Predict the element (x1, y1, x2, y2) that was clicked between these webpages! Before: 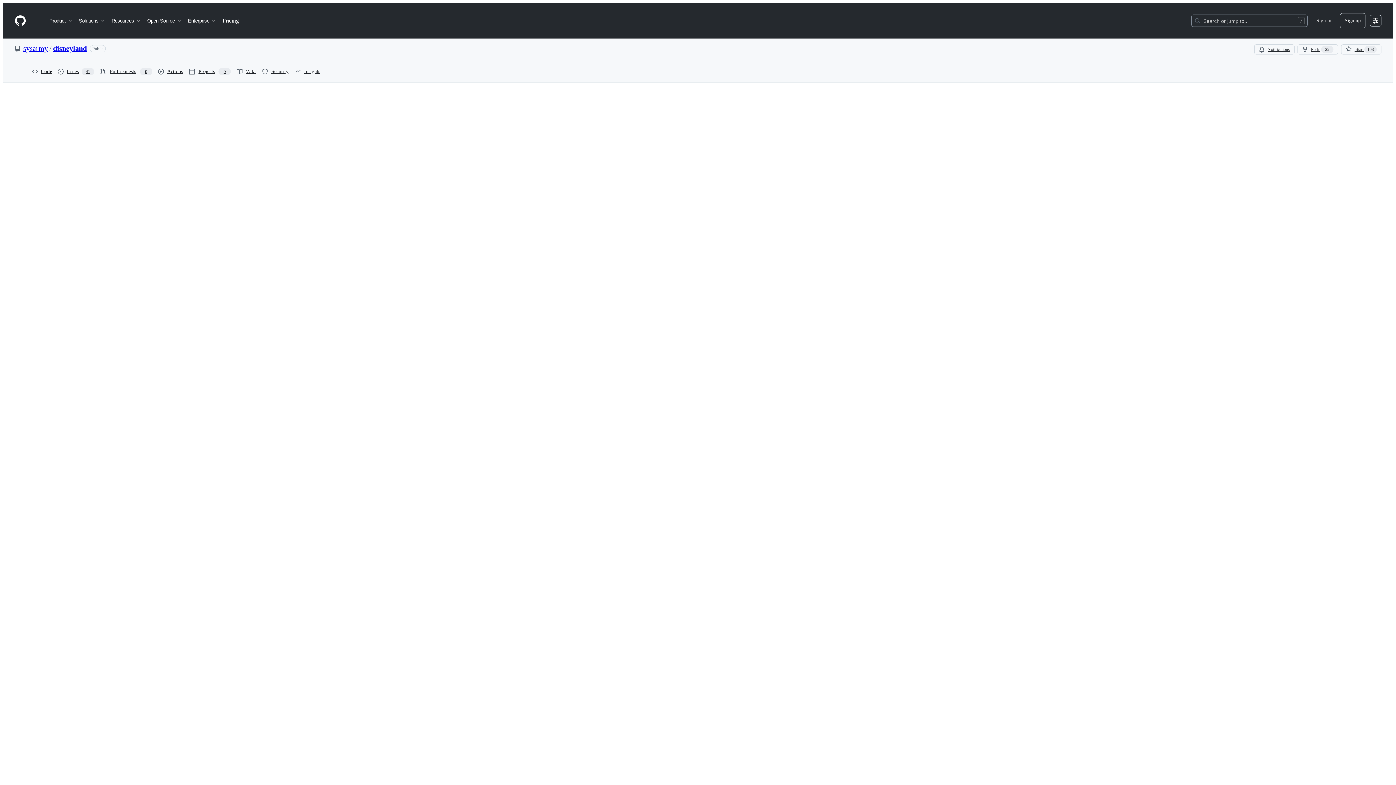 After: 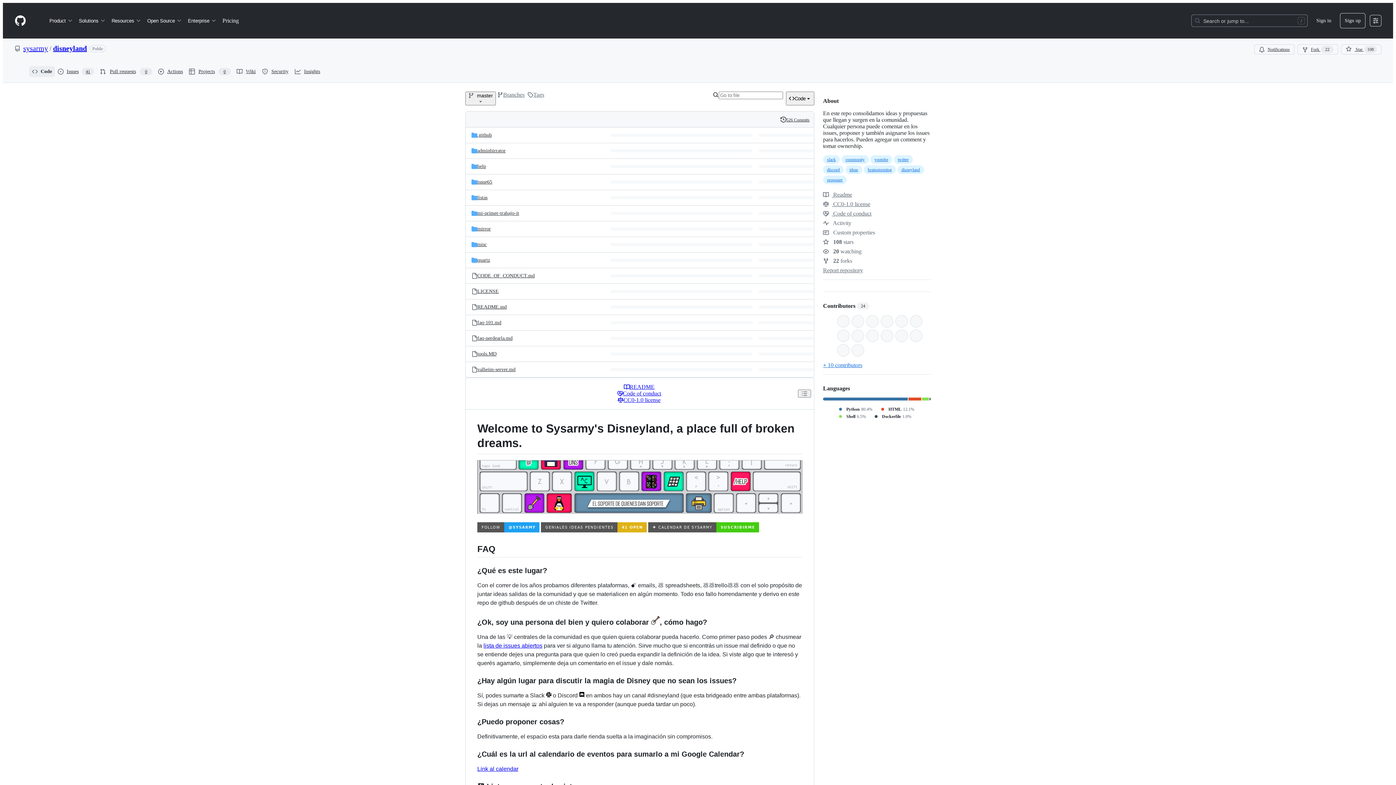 Action: label: Code bbox: (29, 66, 54, 77)